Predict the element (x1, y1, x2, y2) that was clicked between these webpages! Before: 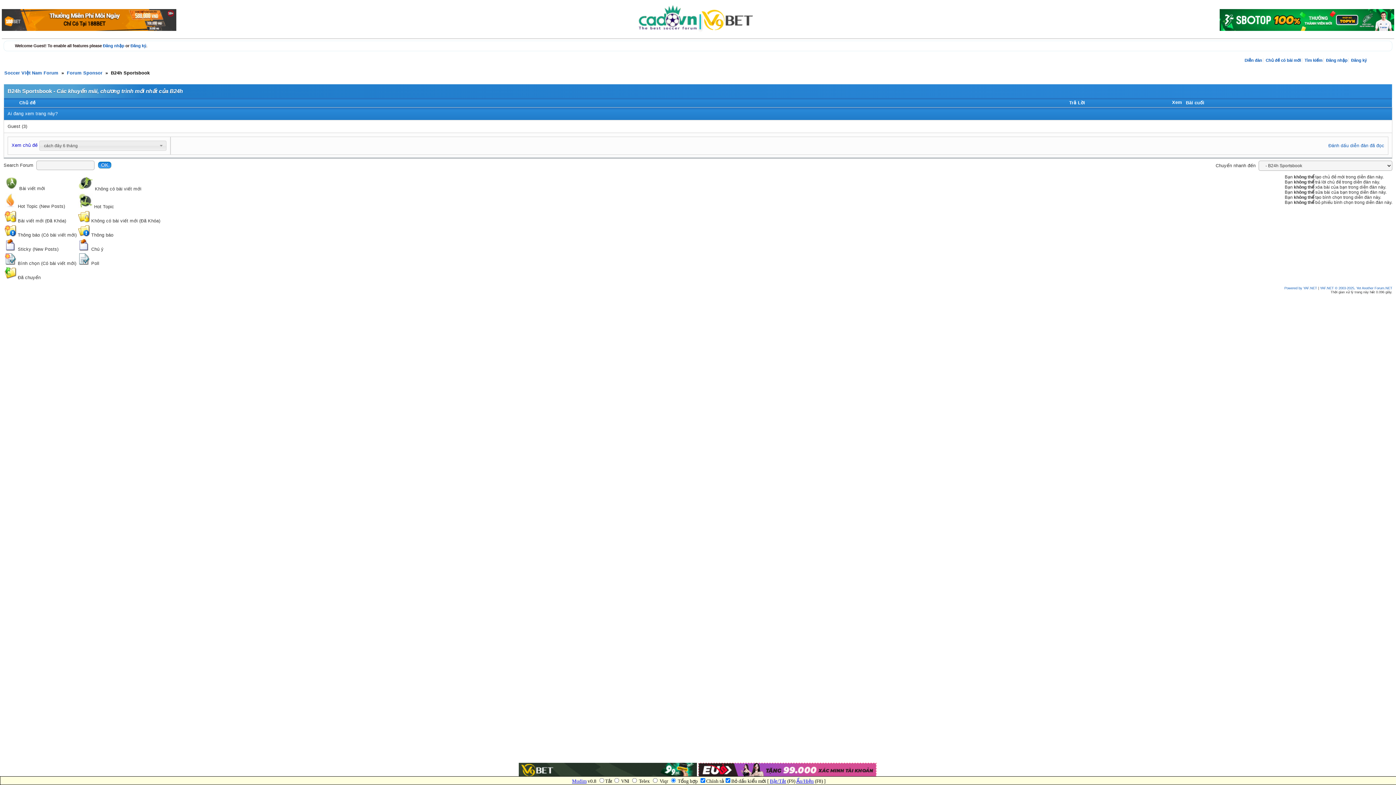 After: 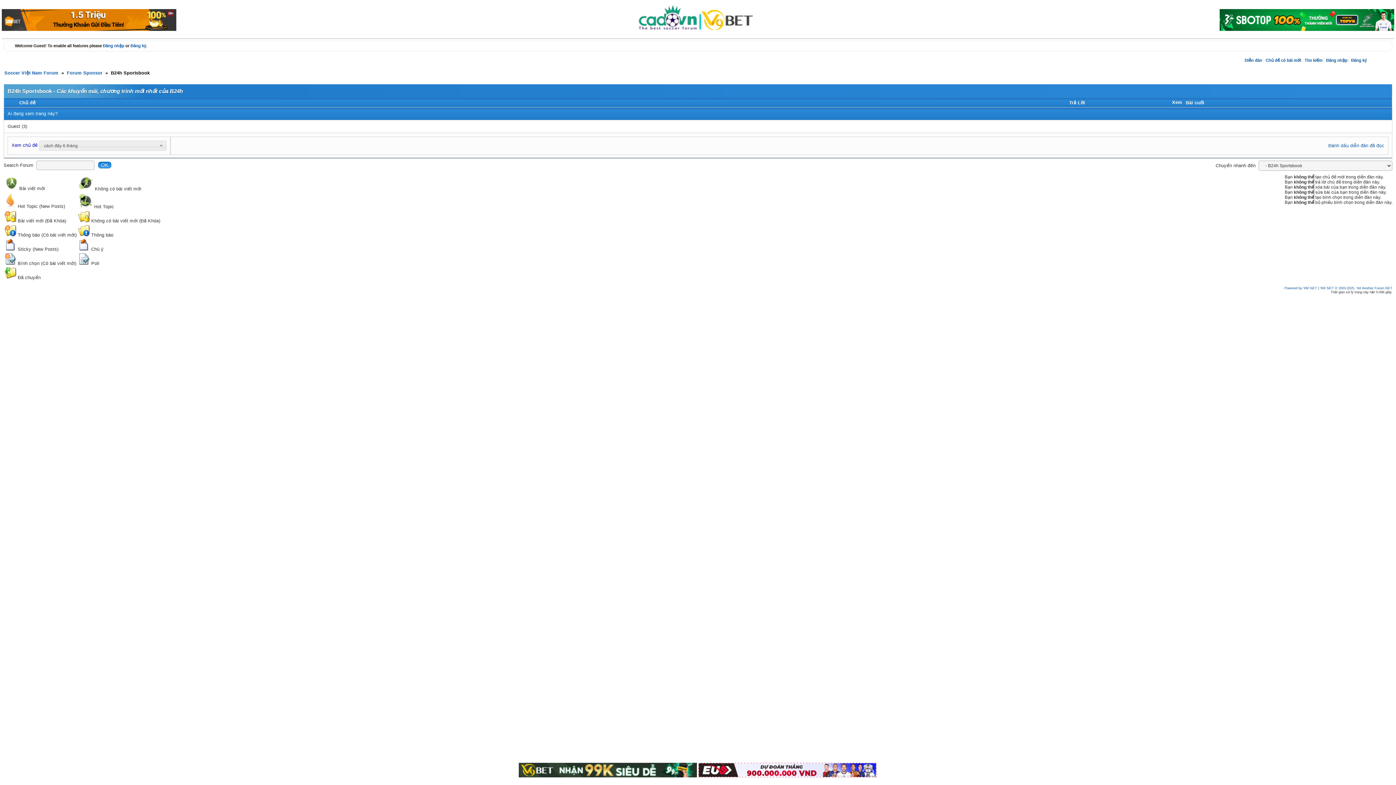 Action: label: Ẩn/Hiện bbox: (796, 778, 814, 784)